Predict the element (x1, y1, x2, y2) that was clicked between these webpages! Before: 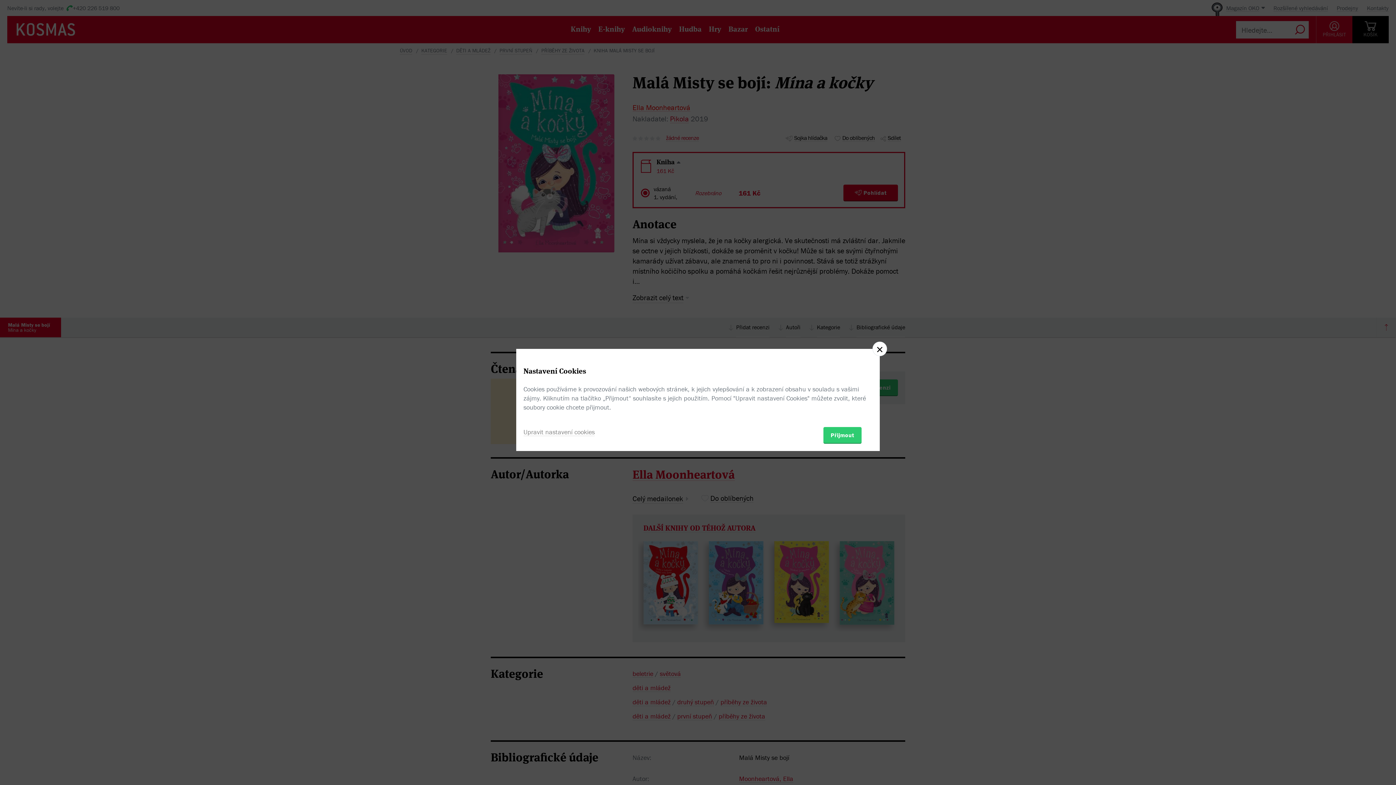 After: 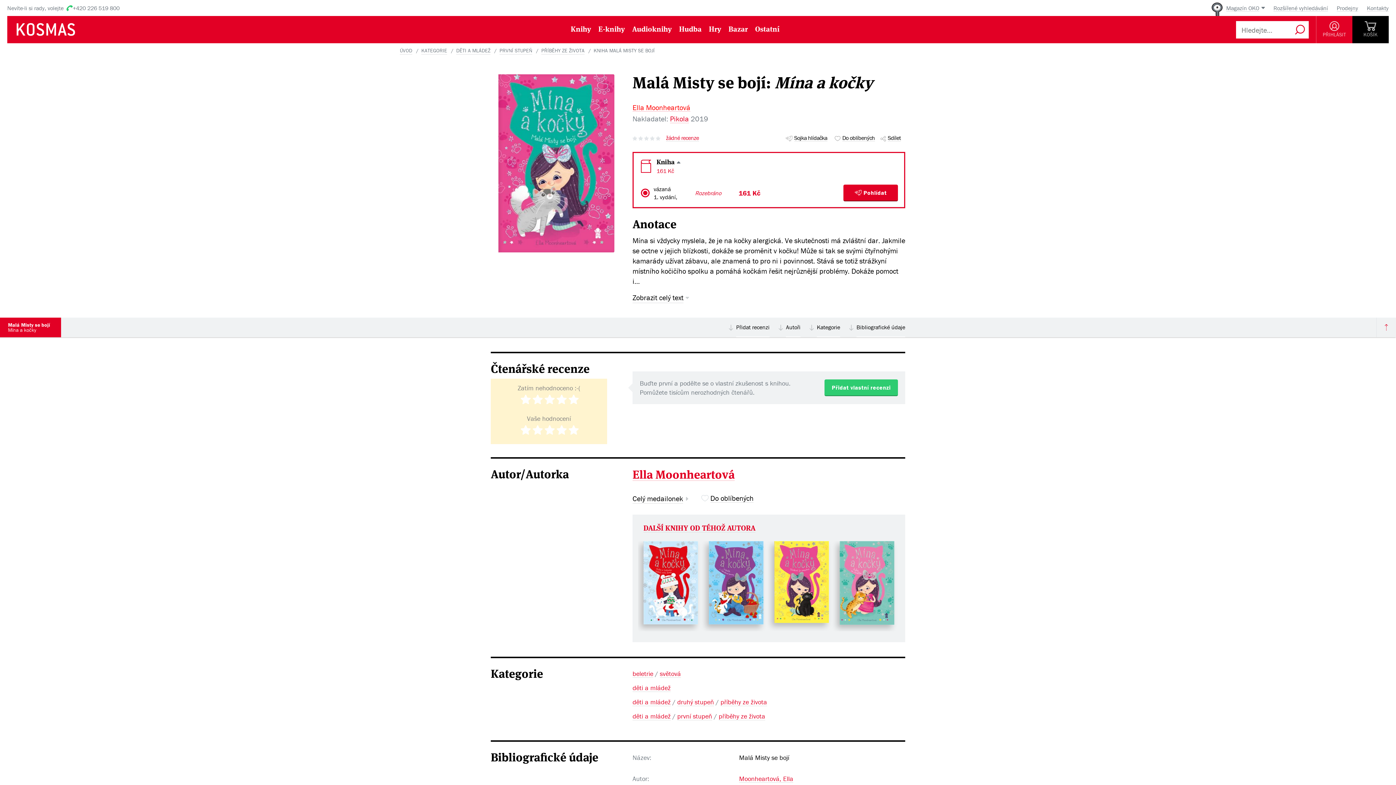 Action: bbox: (872, 341, 887, 356)